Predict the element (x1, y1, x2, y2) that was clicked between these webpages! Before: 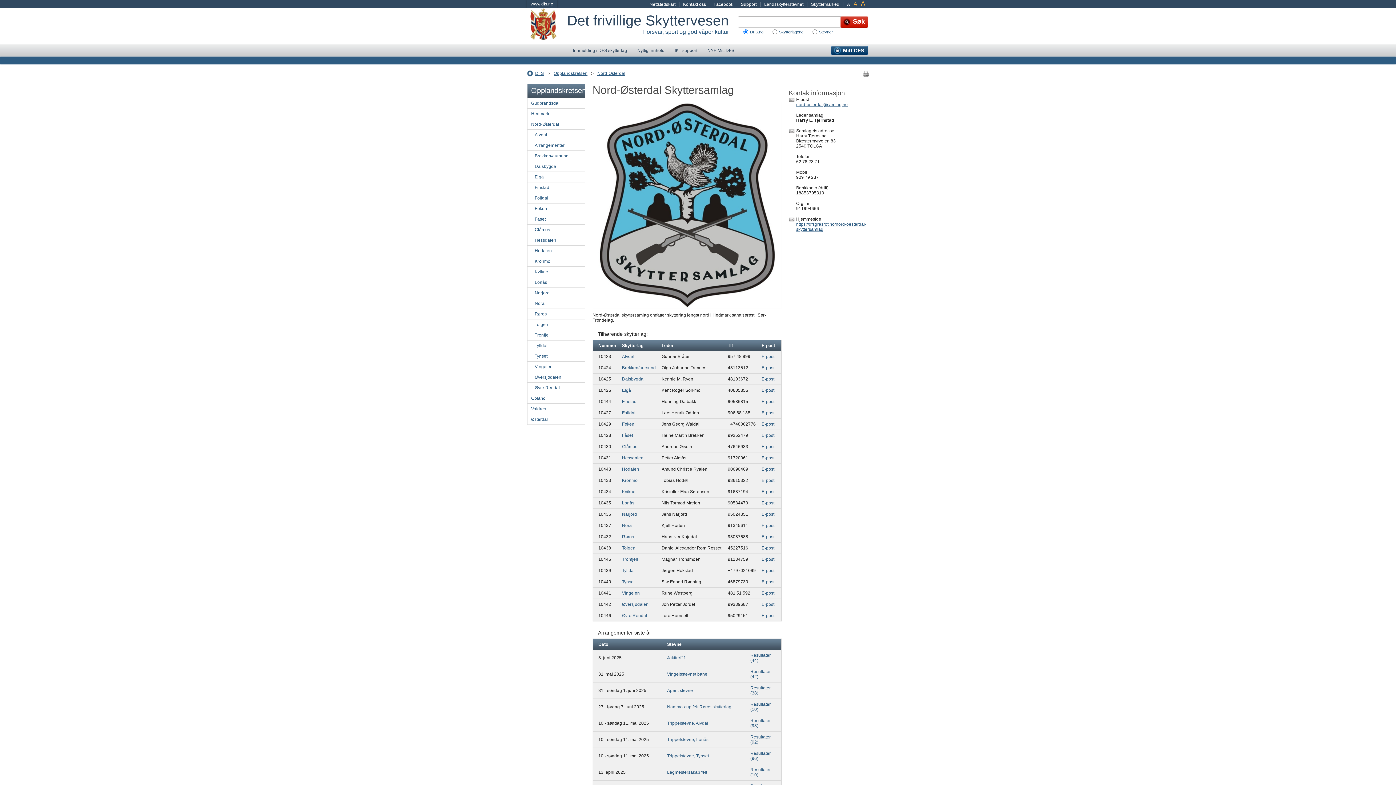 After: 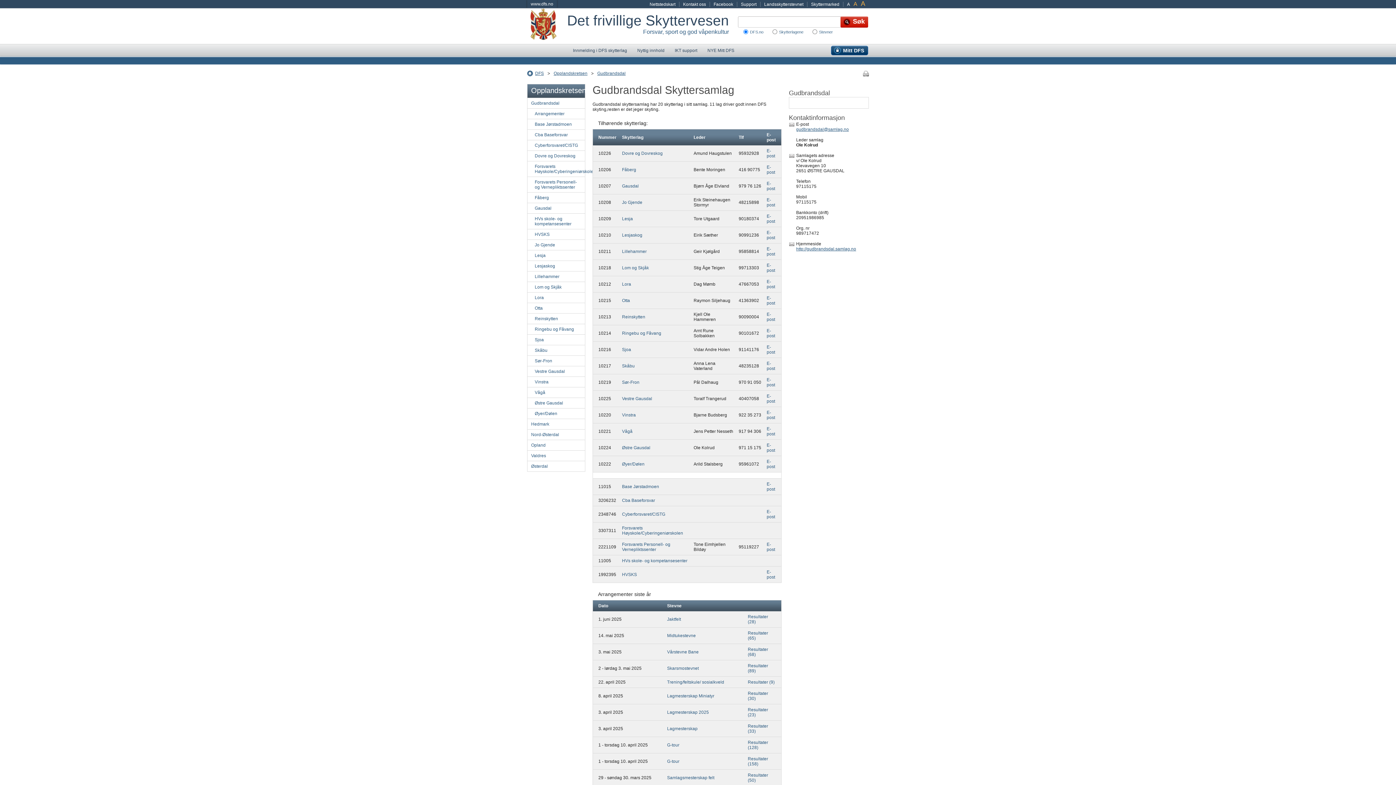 Action: bbox: (527, 98, 585, 108) label: Gudbrandsdal